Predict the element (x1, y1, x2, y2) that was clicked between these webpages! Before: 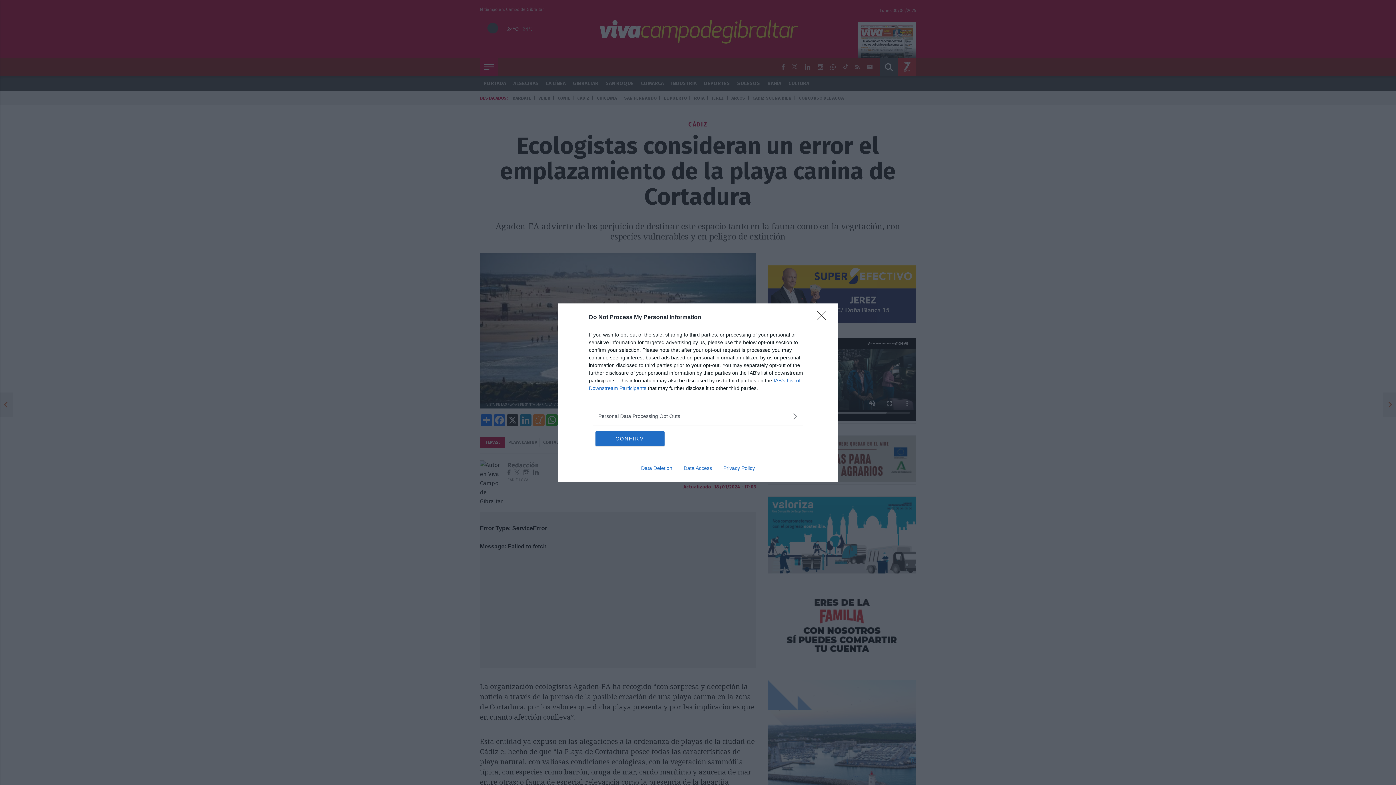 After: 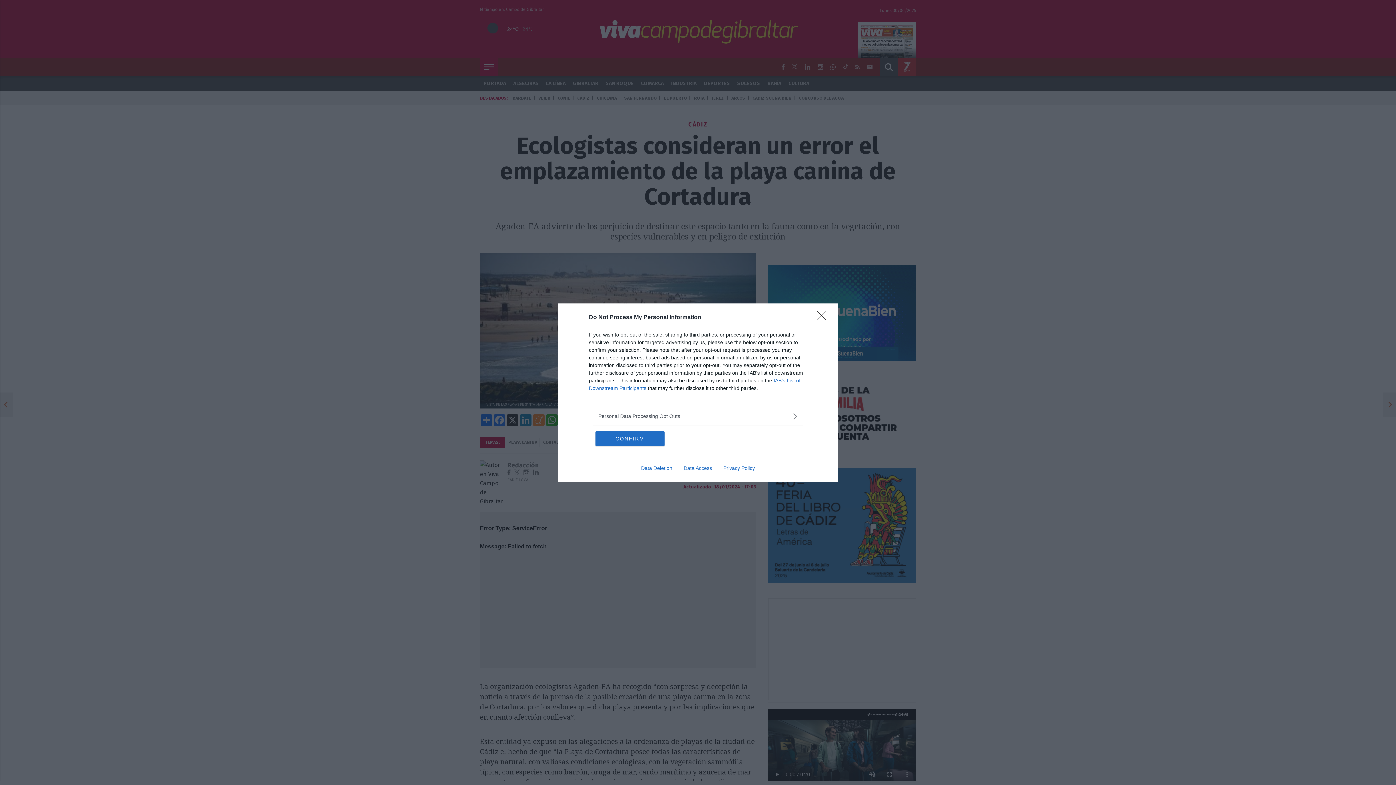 Action: bbox: (717, 465, 760, 471) label: Privacy Policy